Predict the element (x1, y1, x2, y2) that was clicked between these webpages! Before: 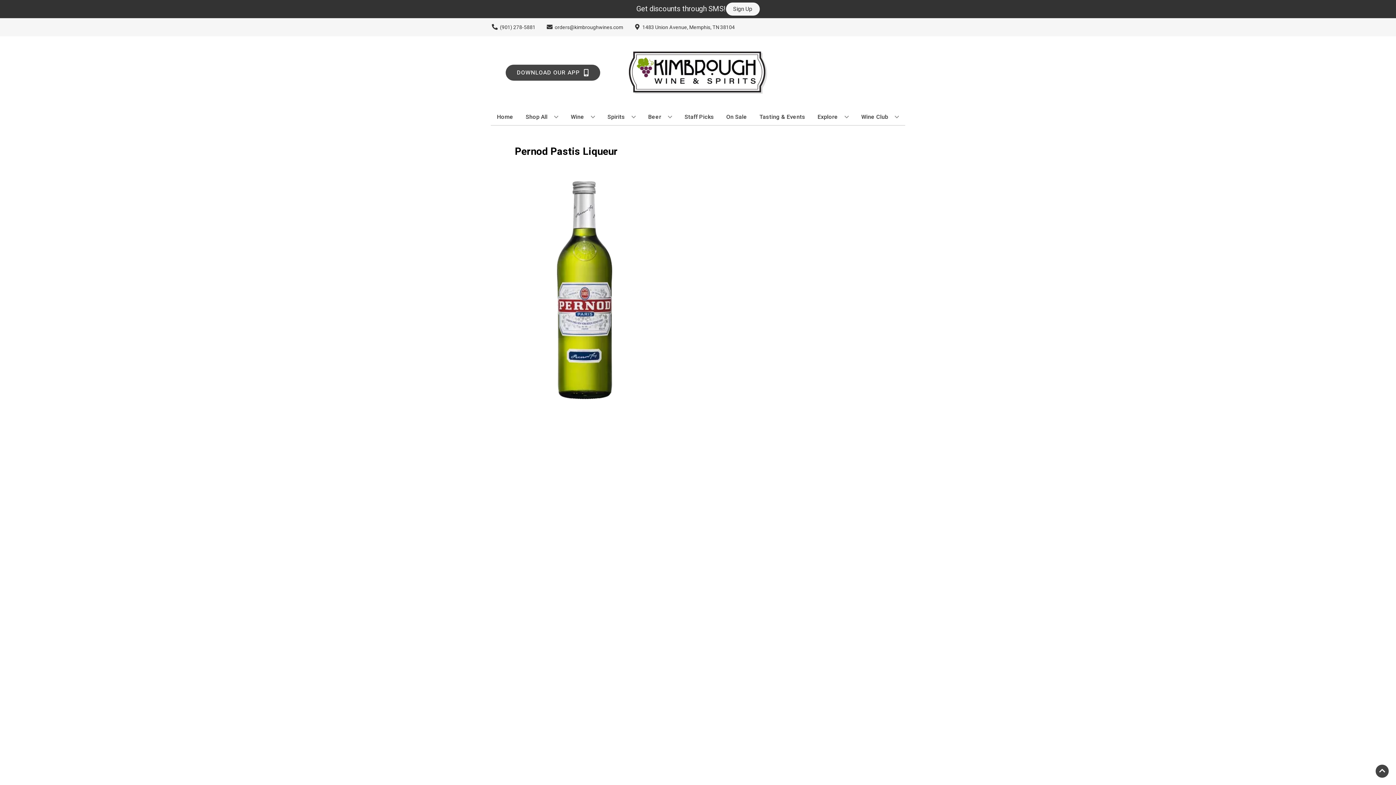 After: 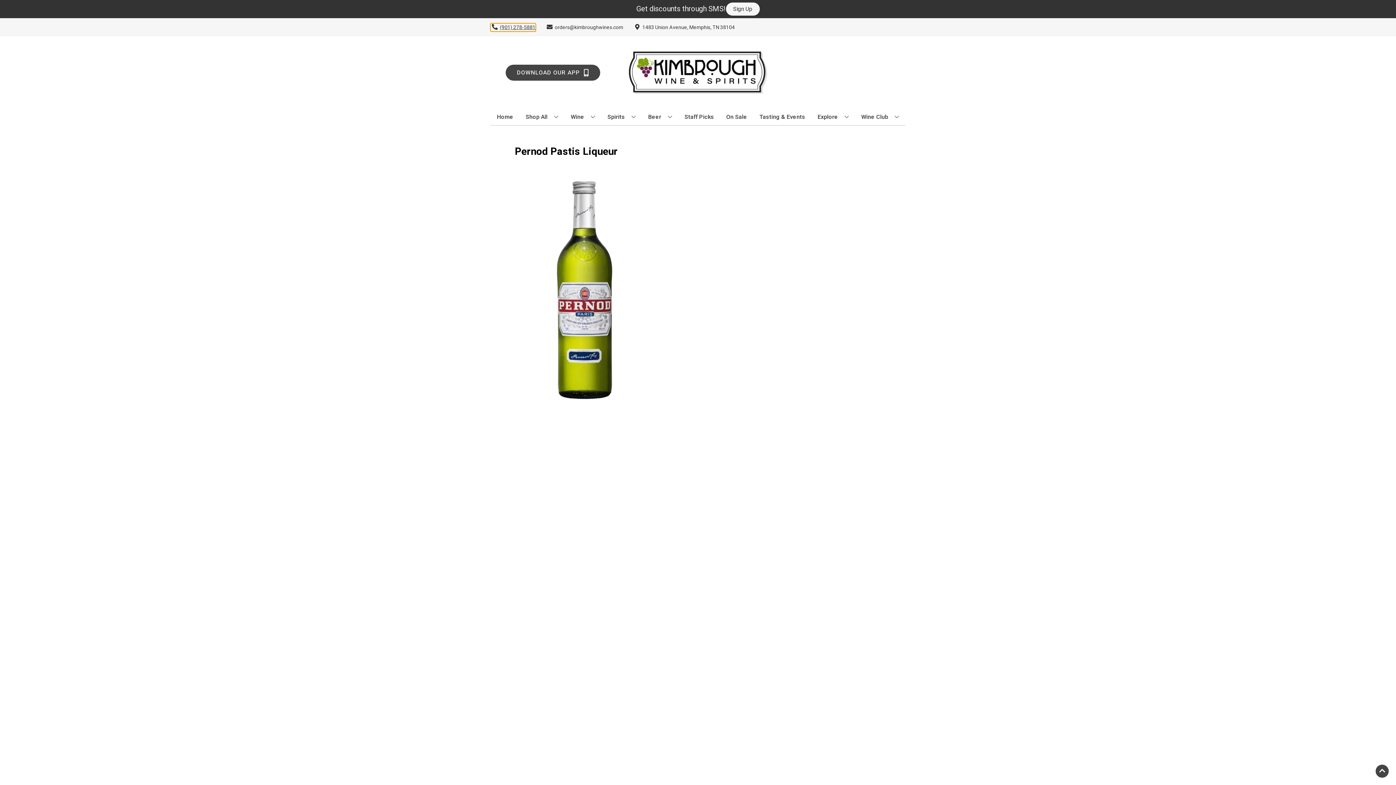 Action: bbox: (490, 23, 535, 31) label: Store number is (901) 278-5881 Clicking will open a link in a new tab